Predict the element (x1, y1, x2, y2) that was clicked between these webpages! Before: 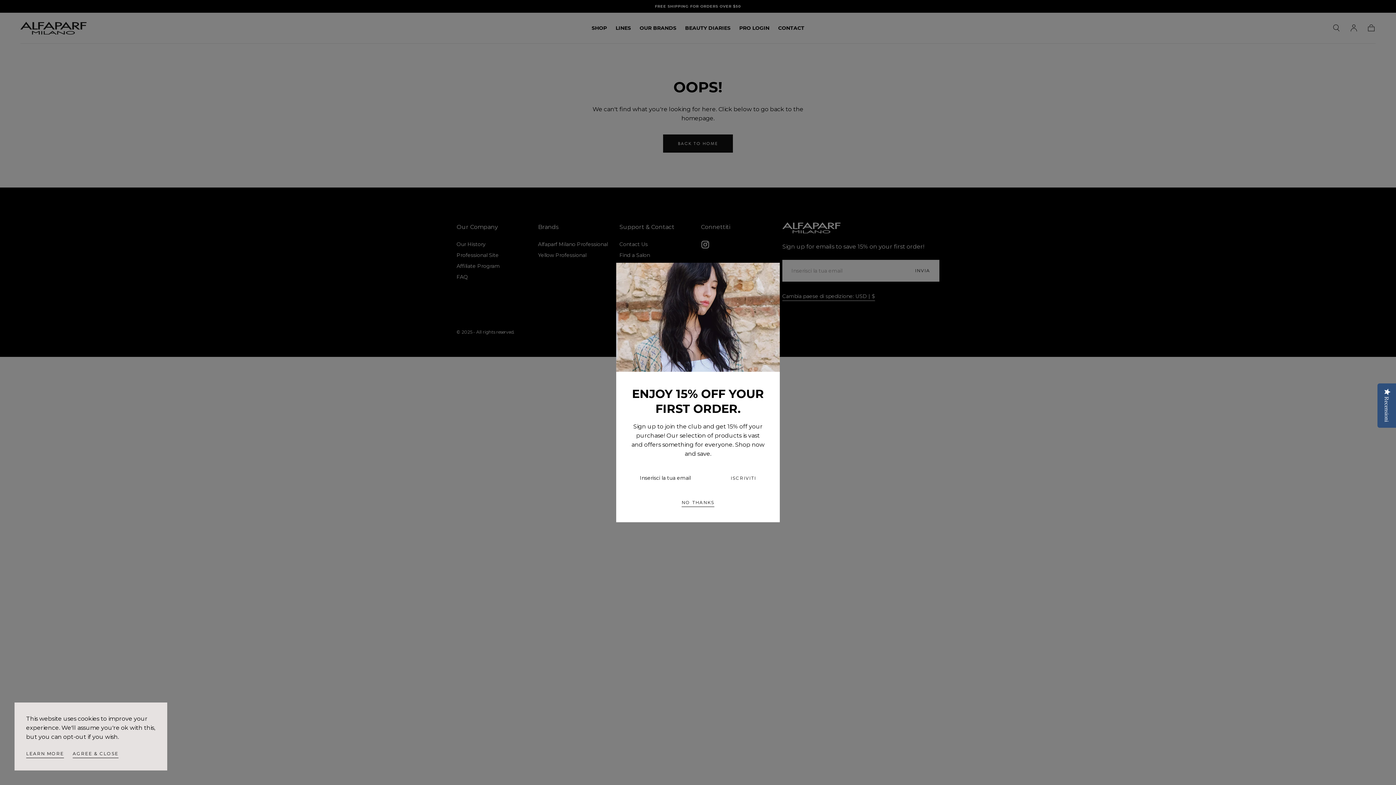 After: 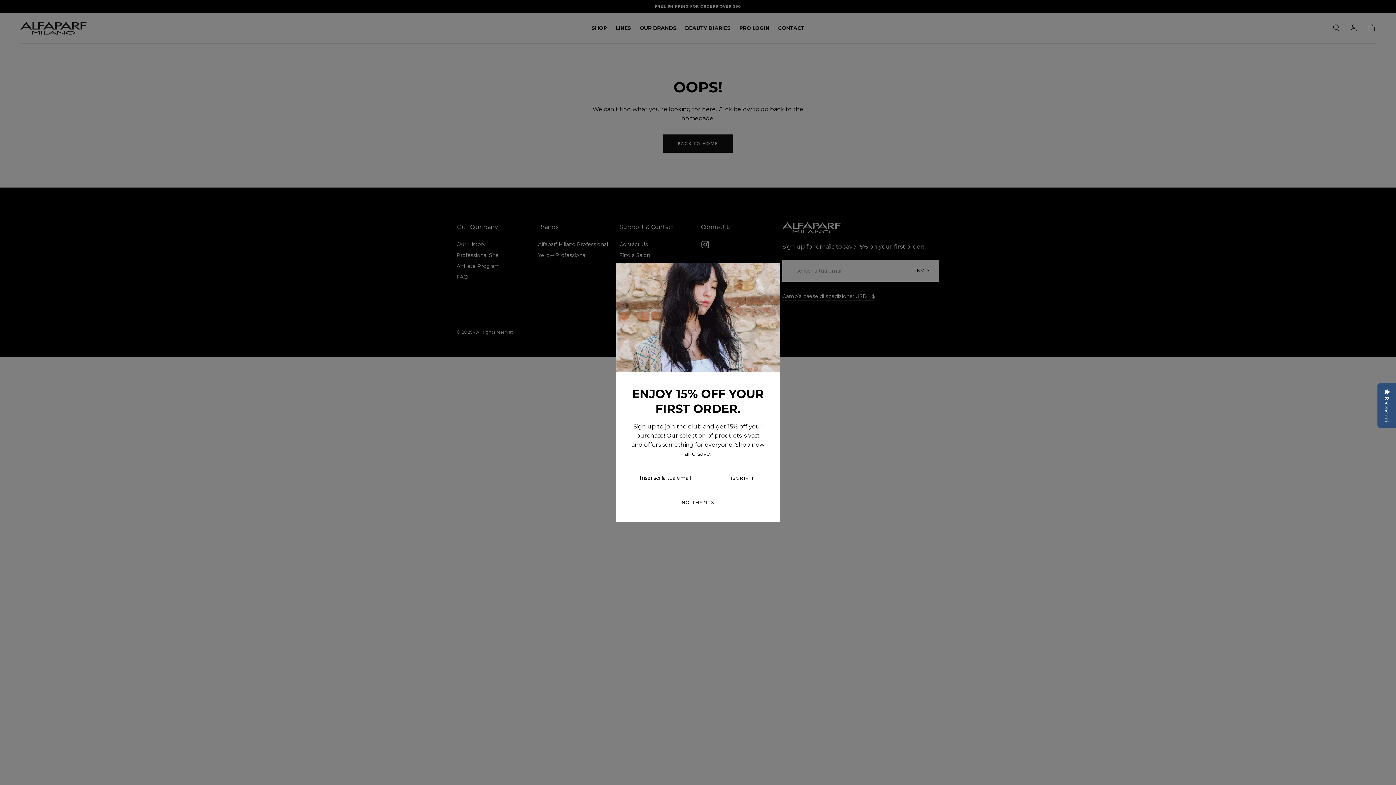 Action: label: AGREE & CLOSE bbox: (72, 750, 118, 759)